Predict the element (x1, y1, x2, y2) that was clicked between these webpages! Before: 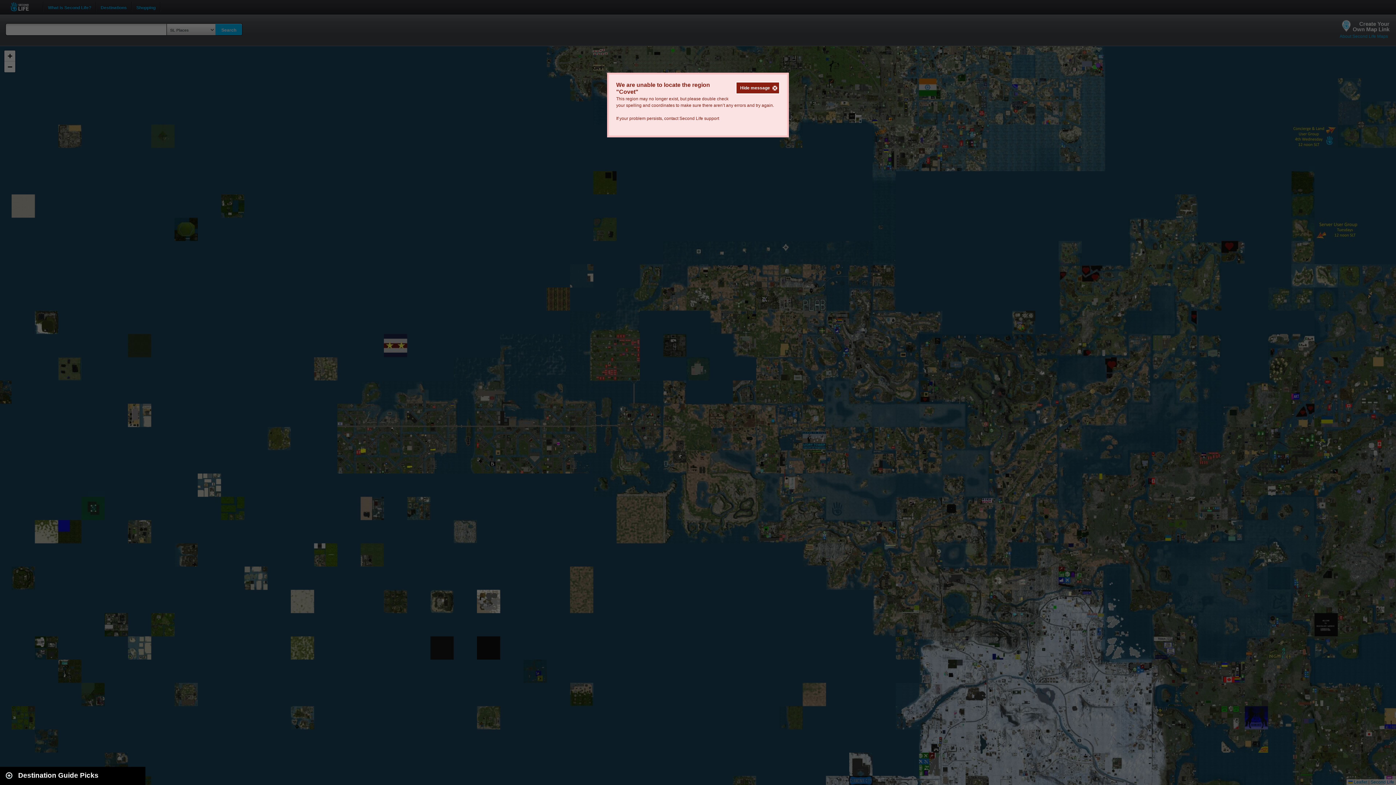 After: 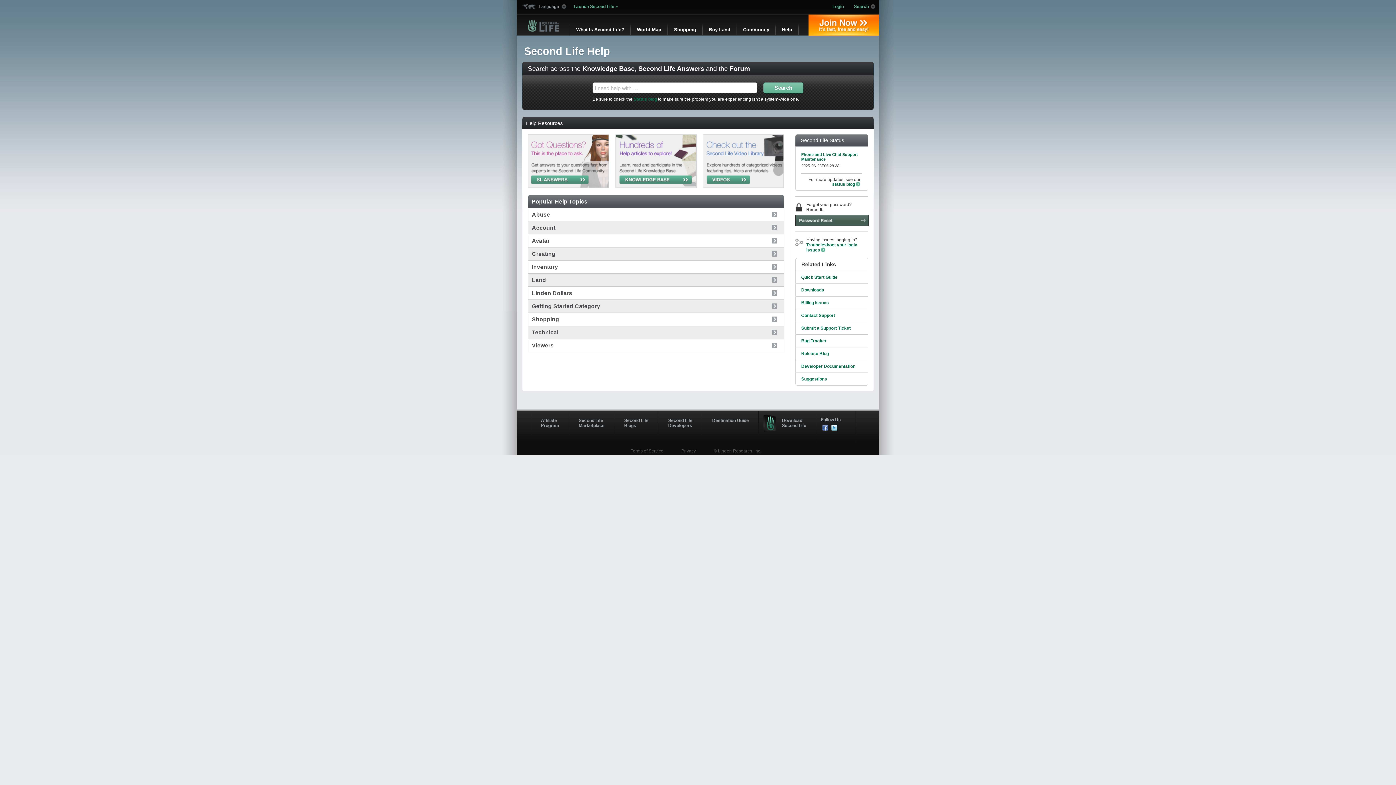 Action: bbox: (679, 116, 719, 121) label: Second Life support